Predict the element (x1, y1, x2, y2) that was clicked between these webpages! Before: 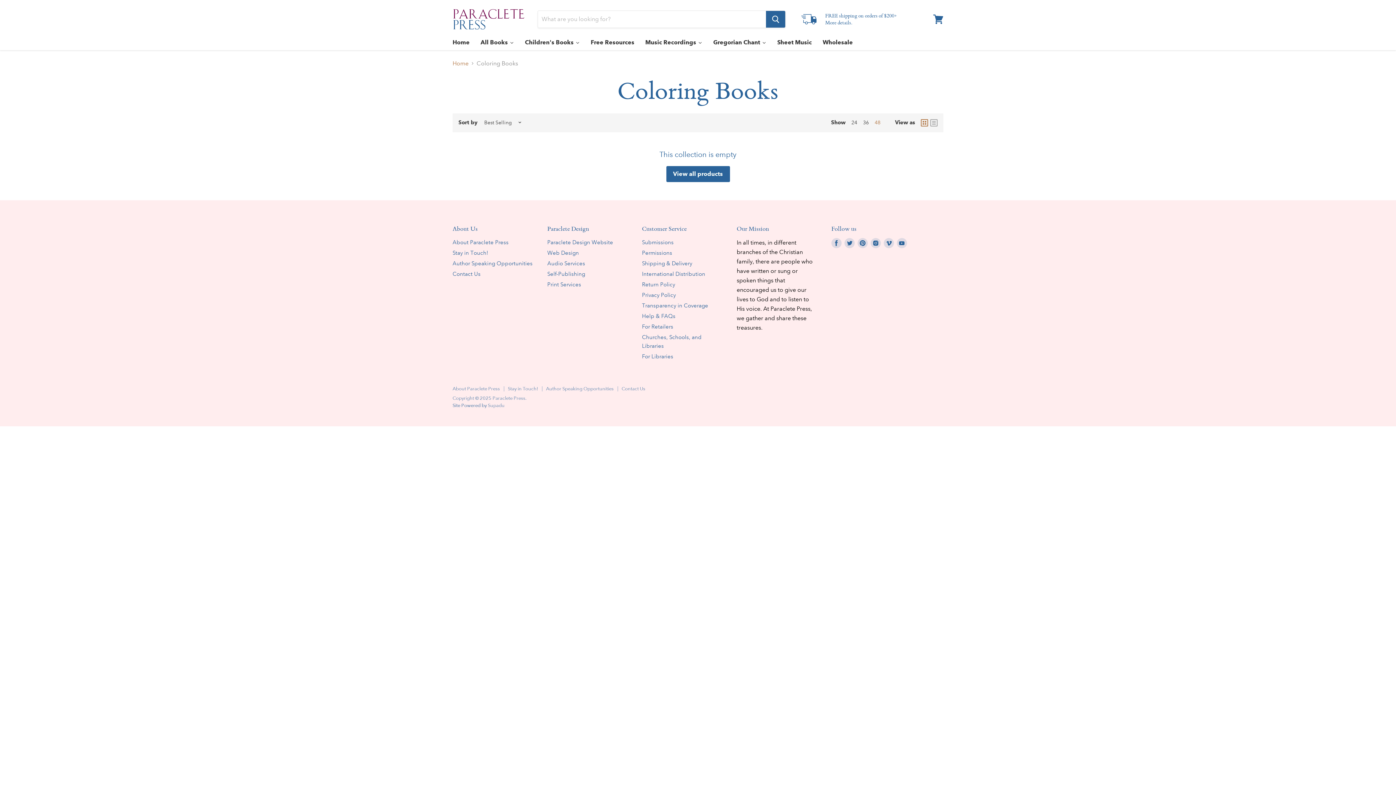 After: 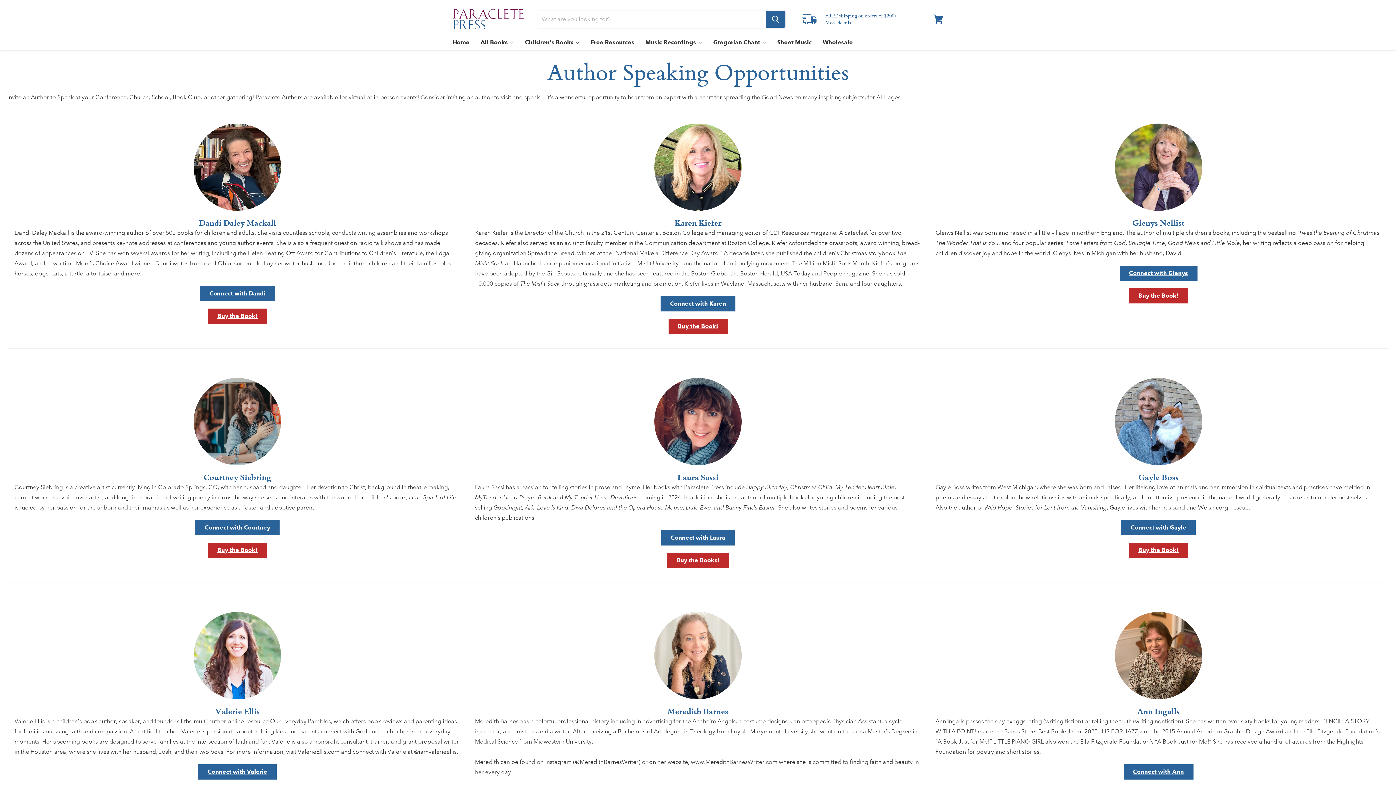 Action: label: Author Speaking Opportunities bbox: (452, 260, 532, 266)